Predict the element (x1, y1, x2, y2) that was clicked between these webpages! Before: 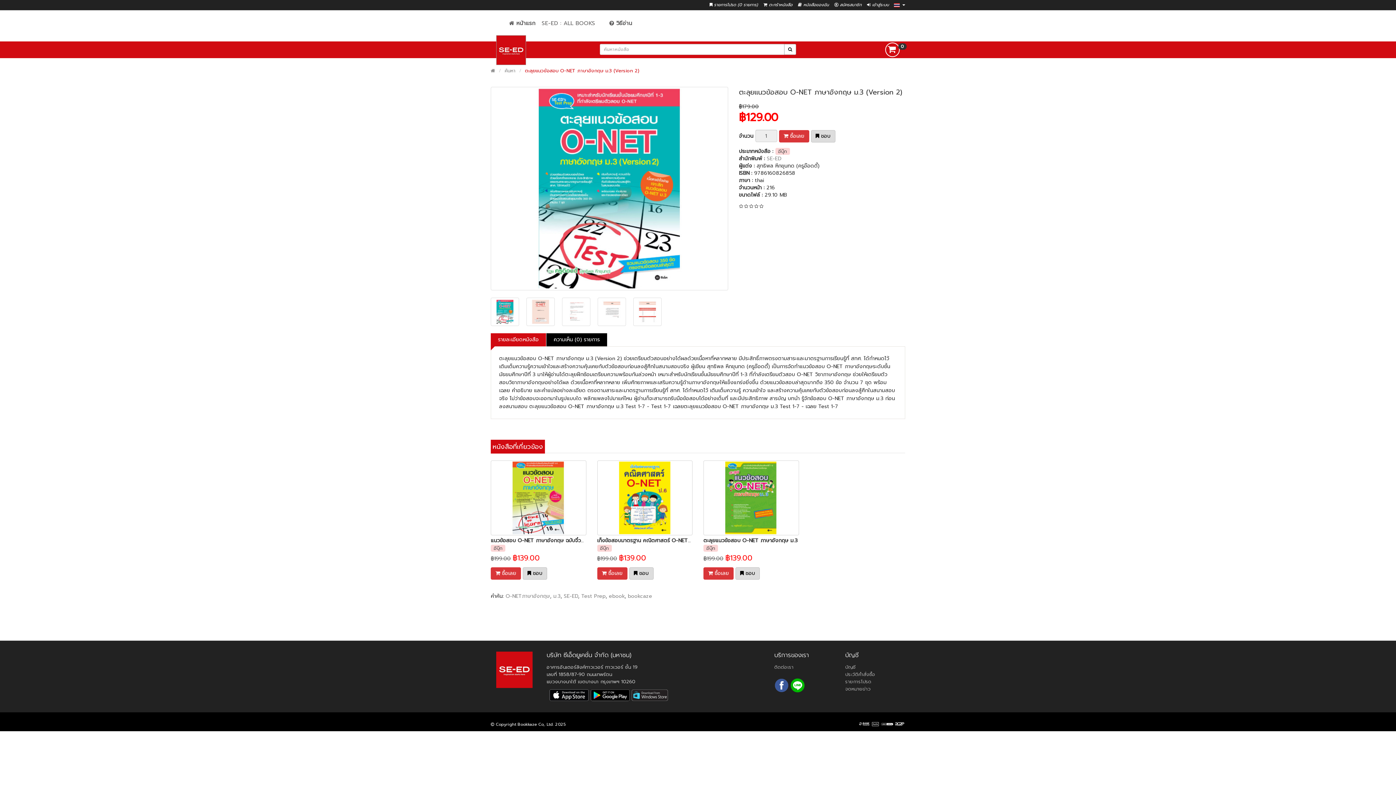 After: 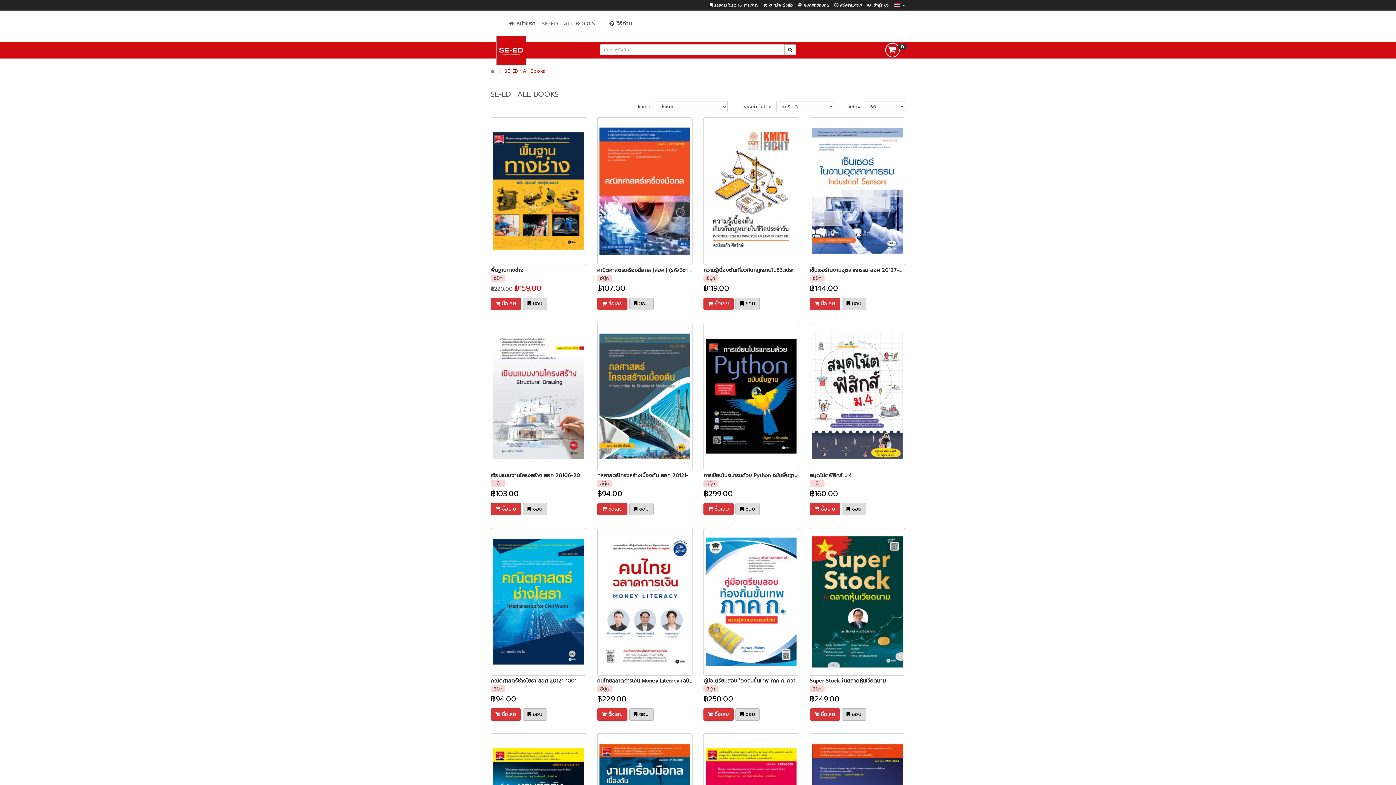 Action: bbox: (538, 10, 598, 36) label: SE-ED : ALL BOOKS